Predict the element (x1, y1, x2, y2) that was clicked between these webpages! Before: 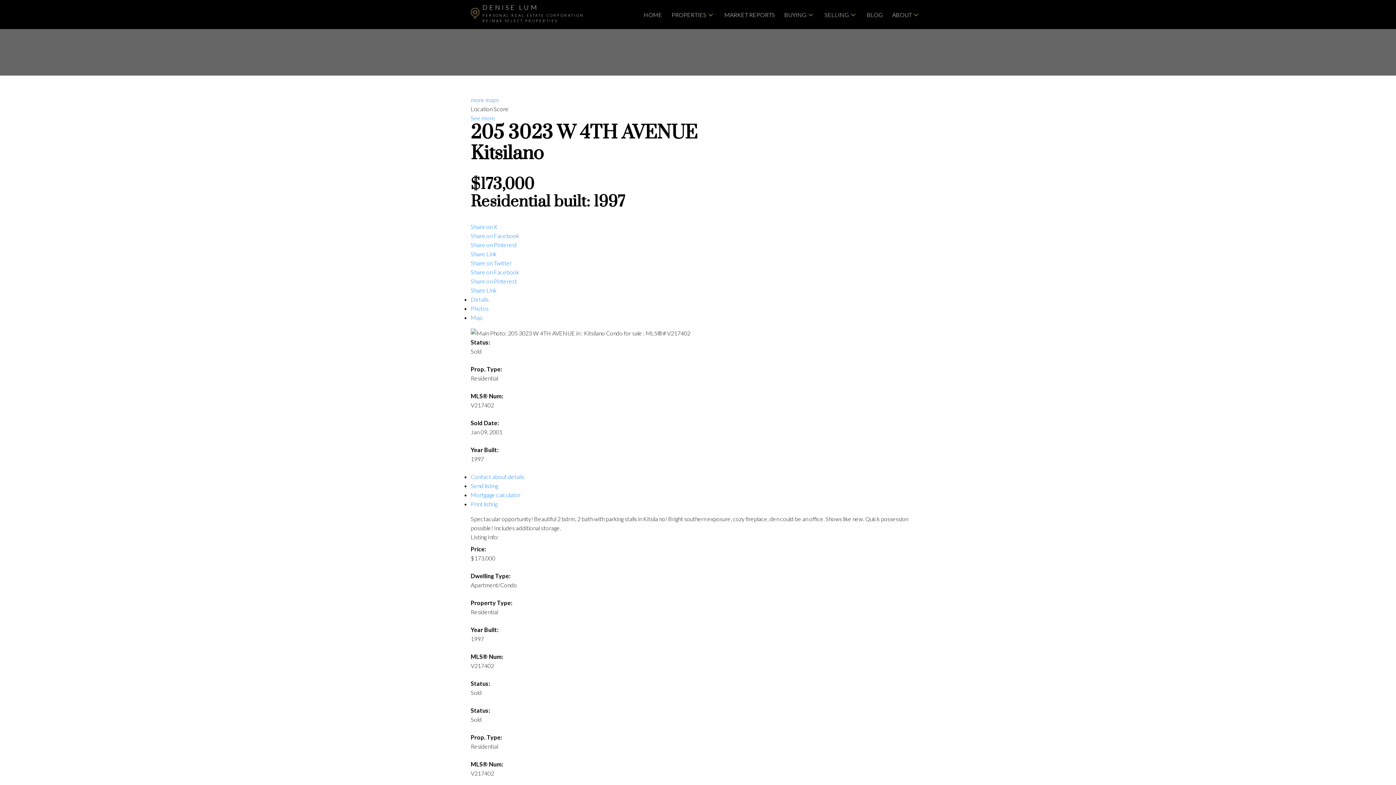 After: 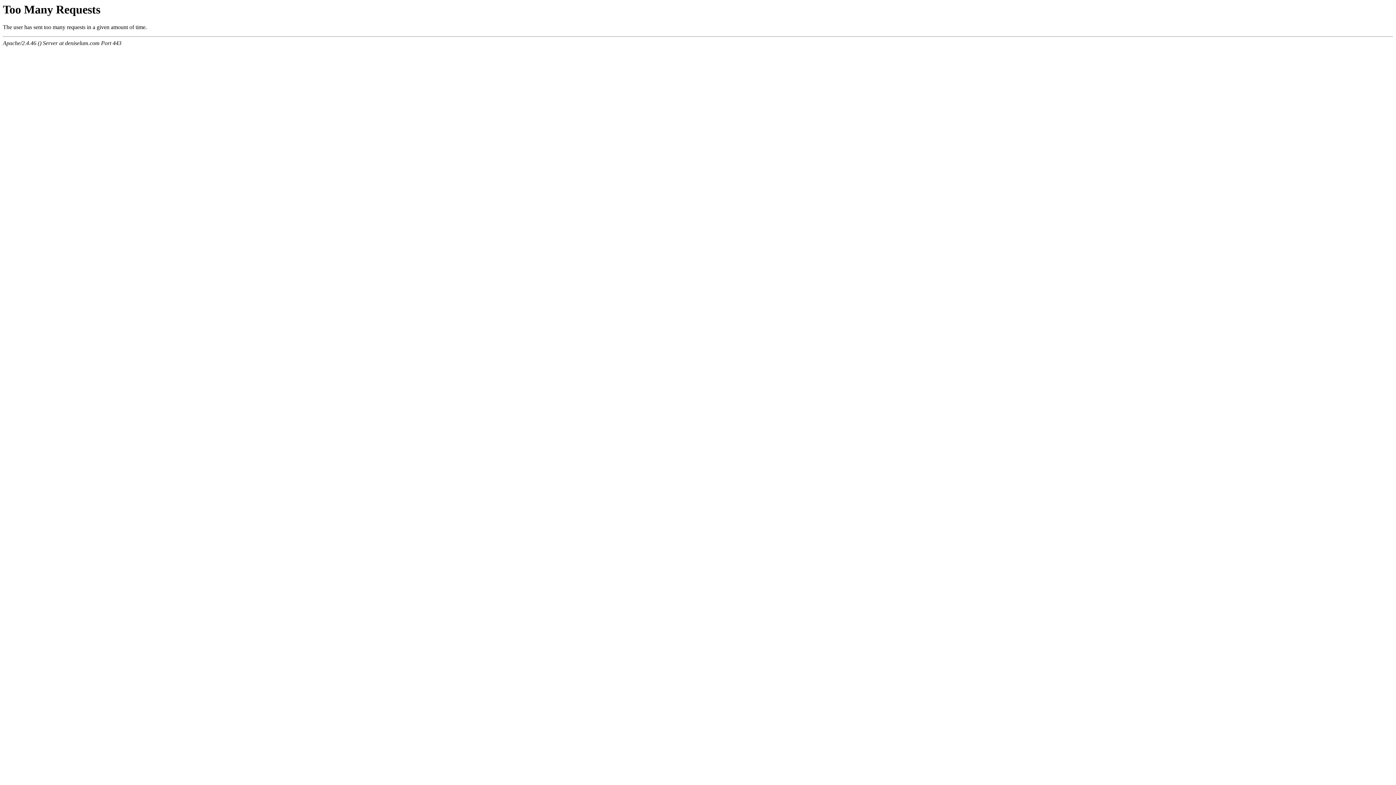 Action: bbox: (470, 0, 587, 29) label: DENISE LUM
PERSONAL REAL ESTATE CORPORATION RE/MAX SELECT PROPERTIES